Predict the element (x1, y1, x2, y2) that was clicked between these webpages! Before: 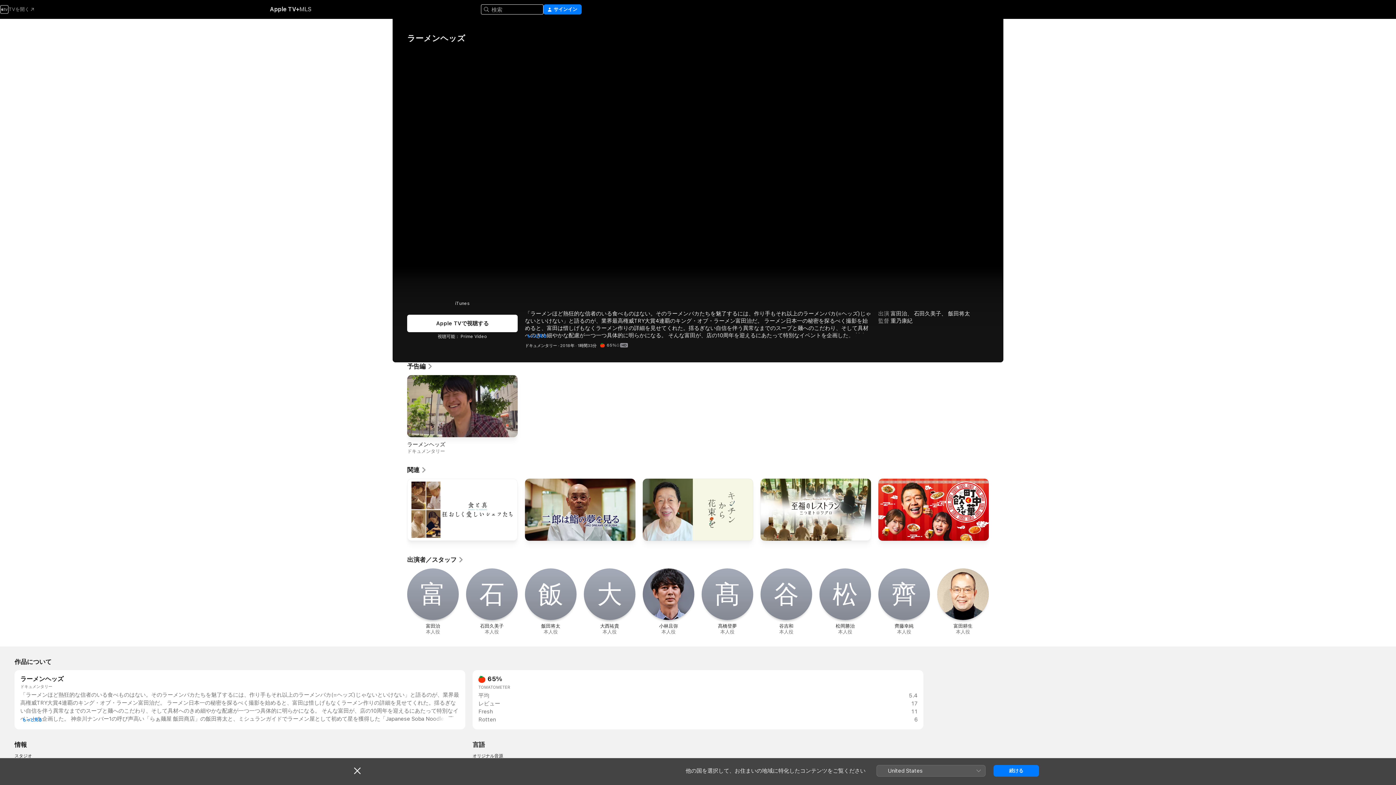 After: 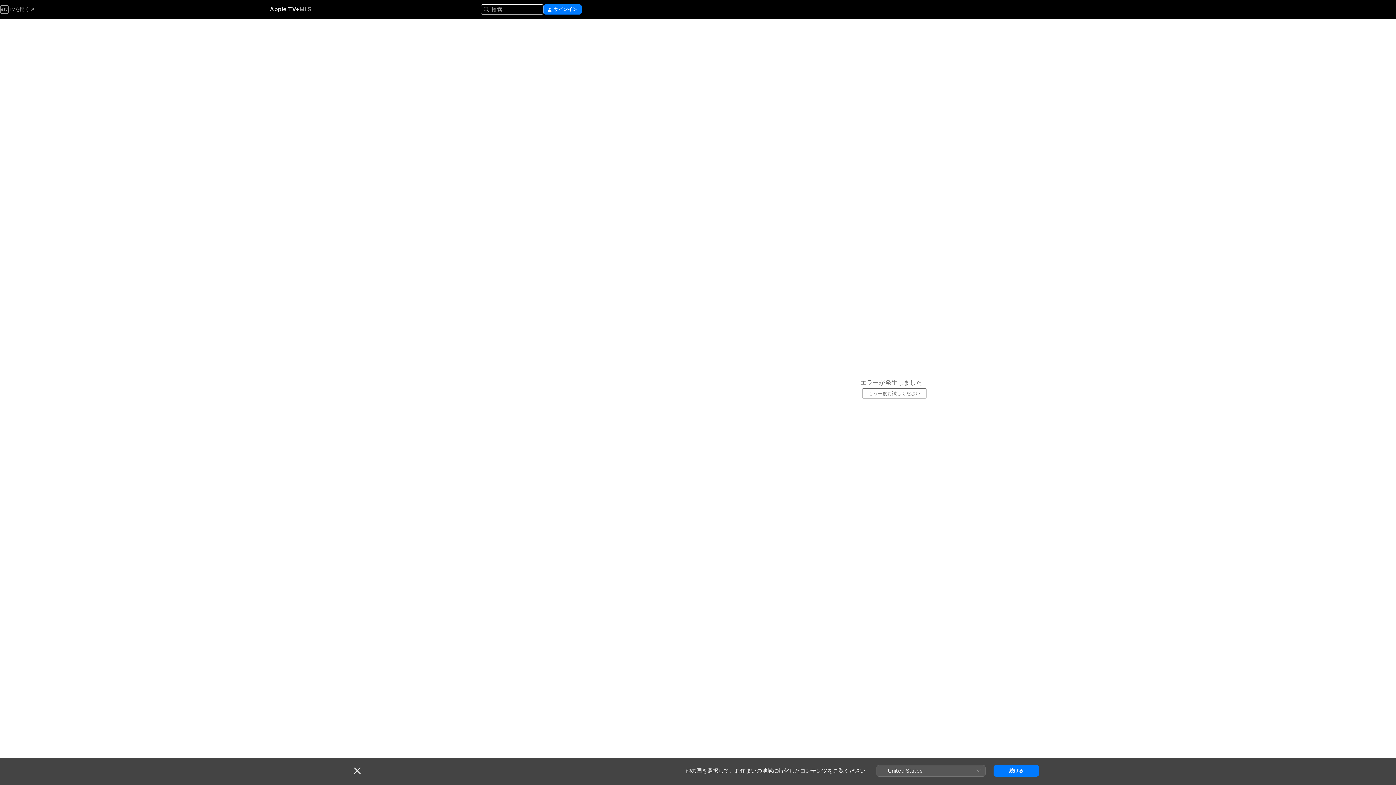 Action: label: 谷

谷吉和

本人役 bbox: (760, 568, 812, 635)